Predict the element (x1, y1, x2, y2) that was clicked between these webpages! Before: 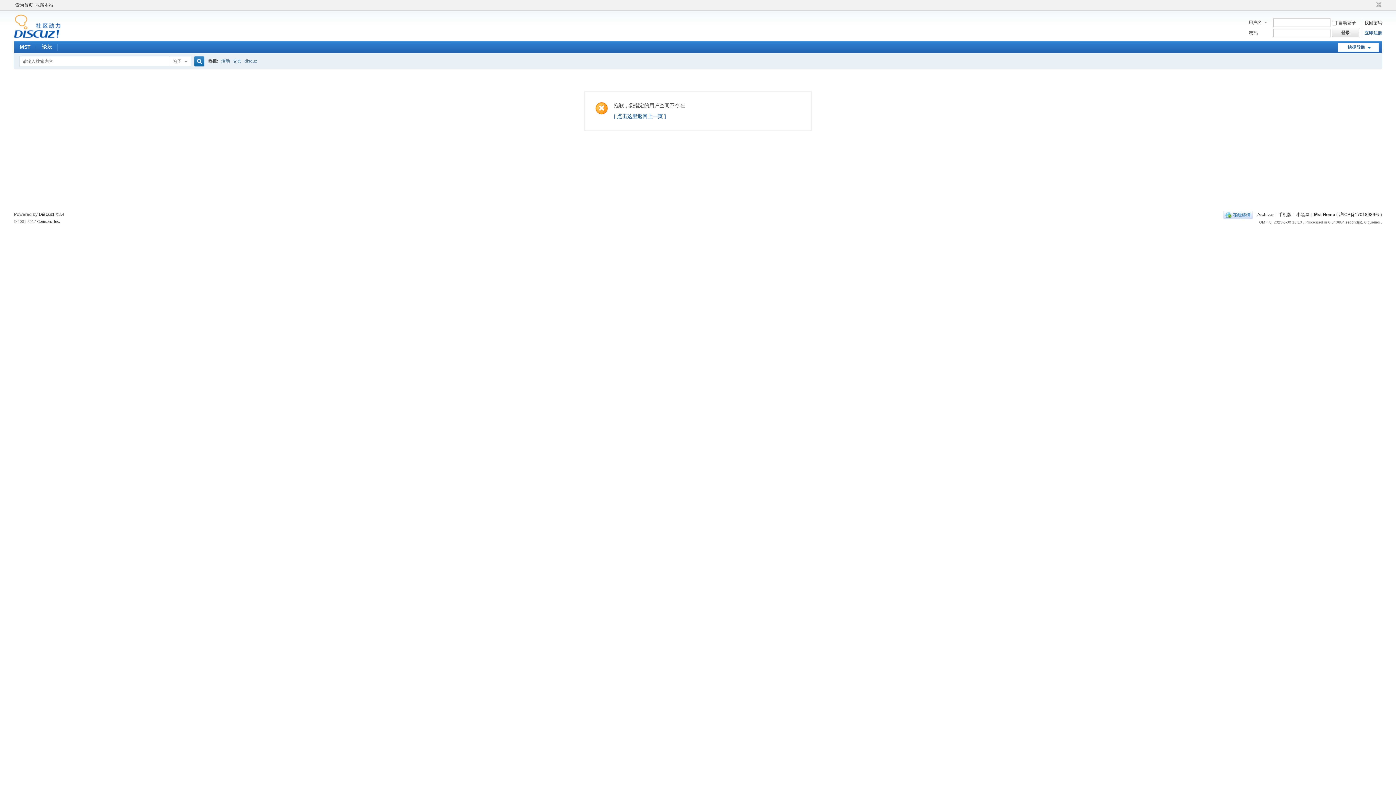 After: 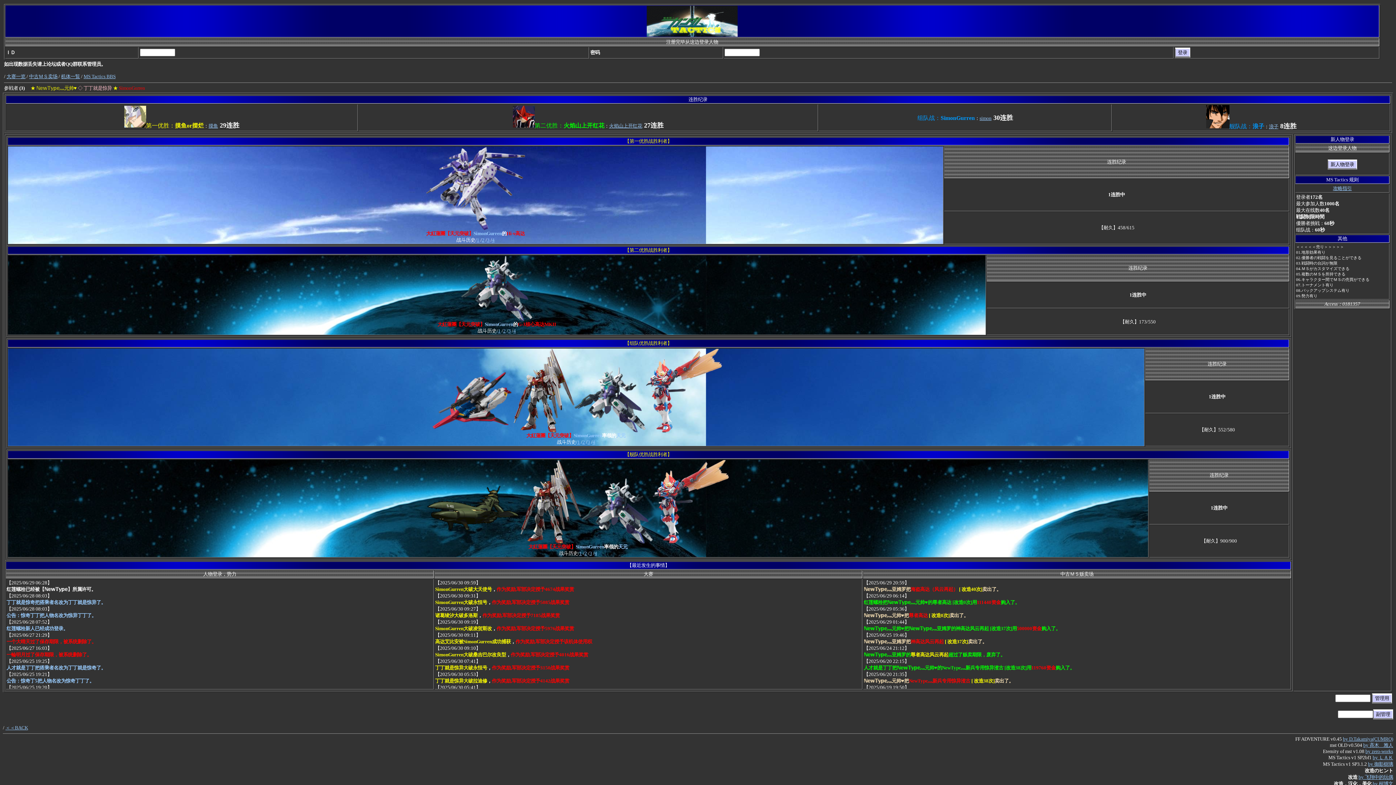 Action: bbox: (14, 41, 36, 53) label: MST